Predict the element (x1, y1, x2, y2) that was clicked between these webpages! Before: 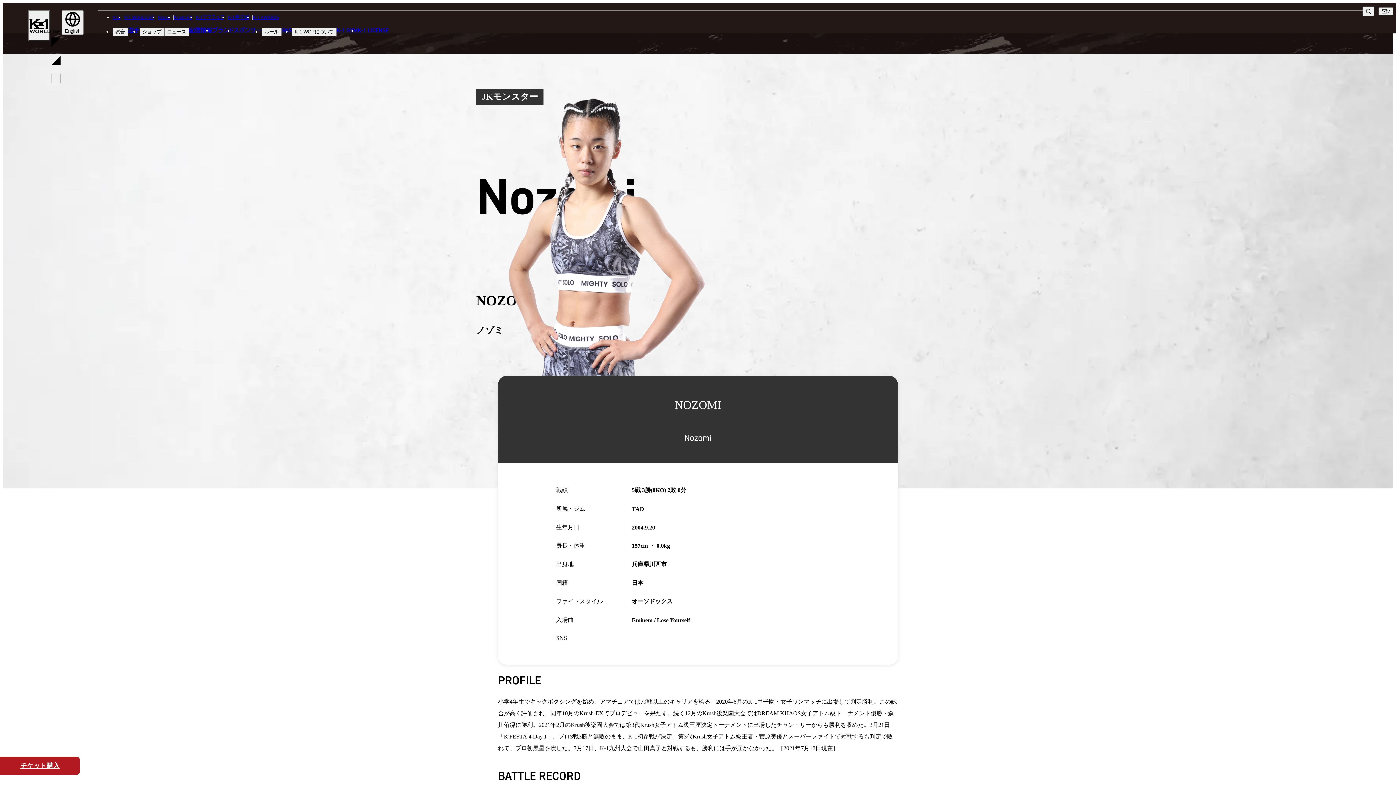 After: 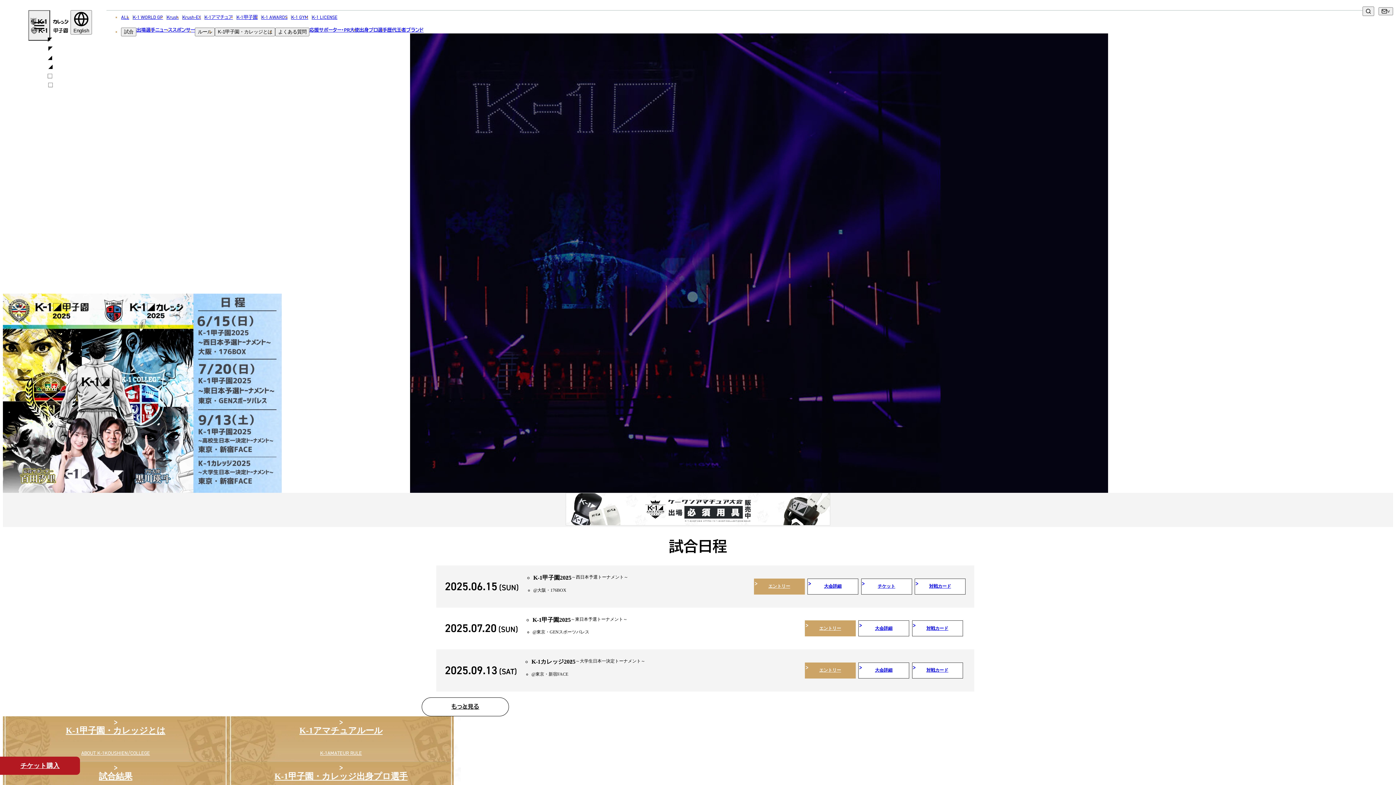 Action: label: K-1甲子園 bbox: (228, 14, 249, 20)